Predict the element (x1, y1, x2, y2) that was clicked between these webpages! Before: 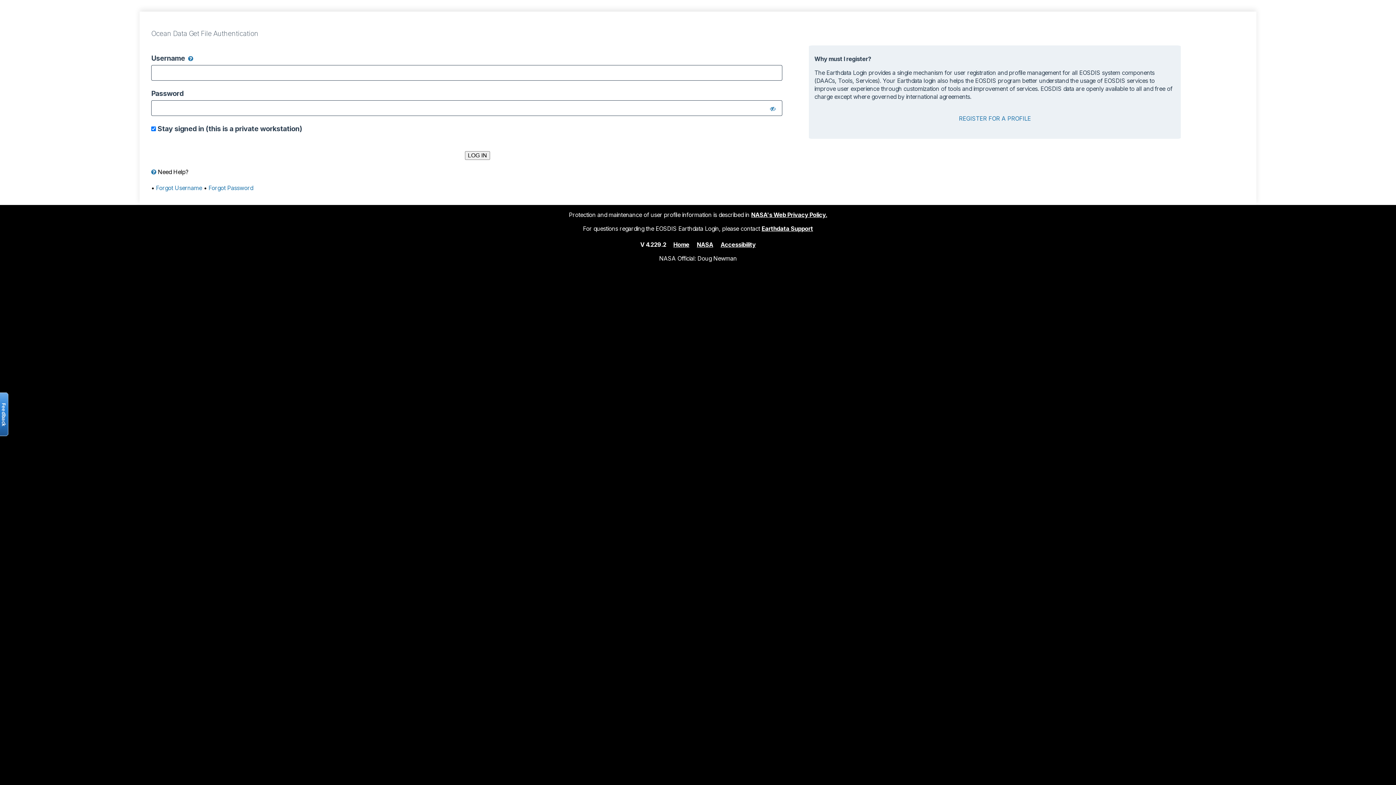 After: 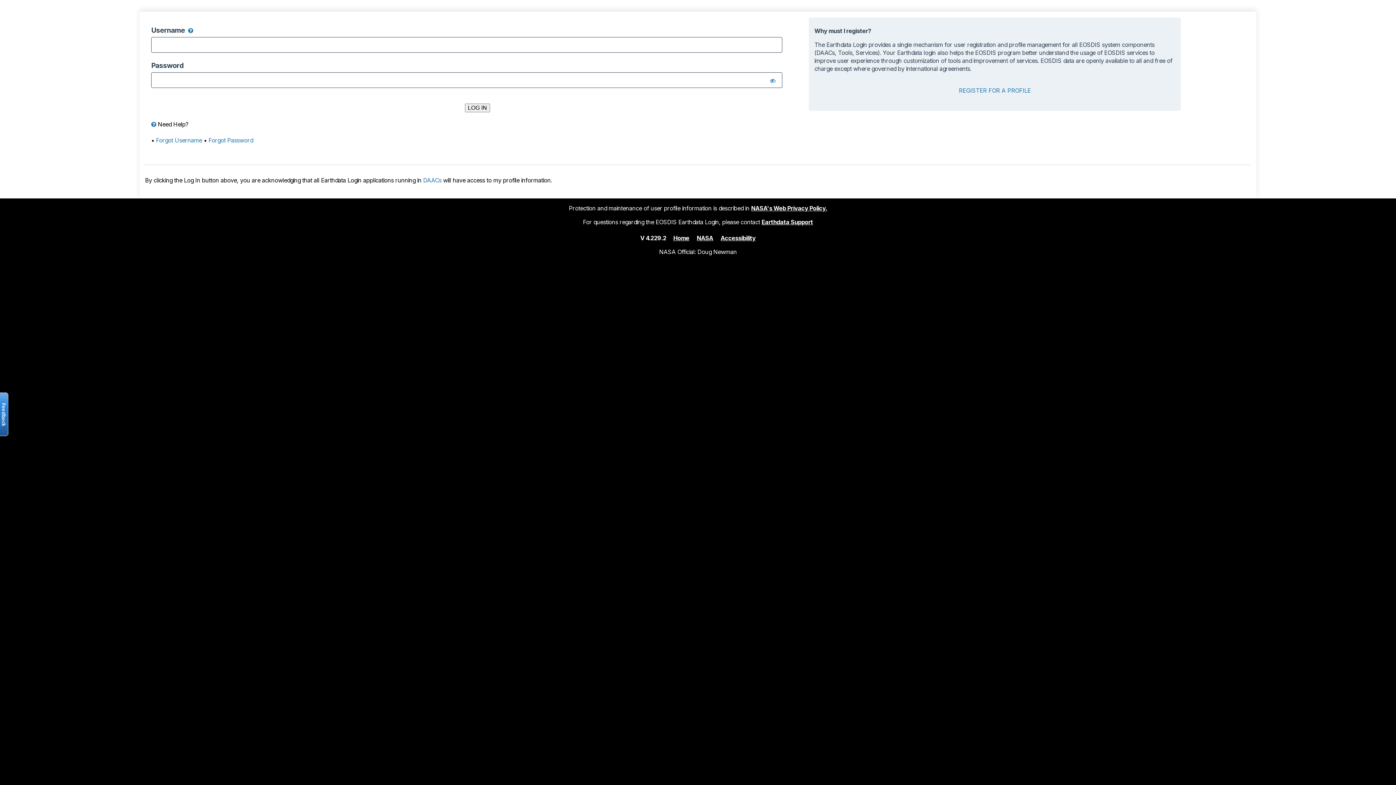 Action: label: Home bbox: (673, 240, 689, 248)